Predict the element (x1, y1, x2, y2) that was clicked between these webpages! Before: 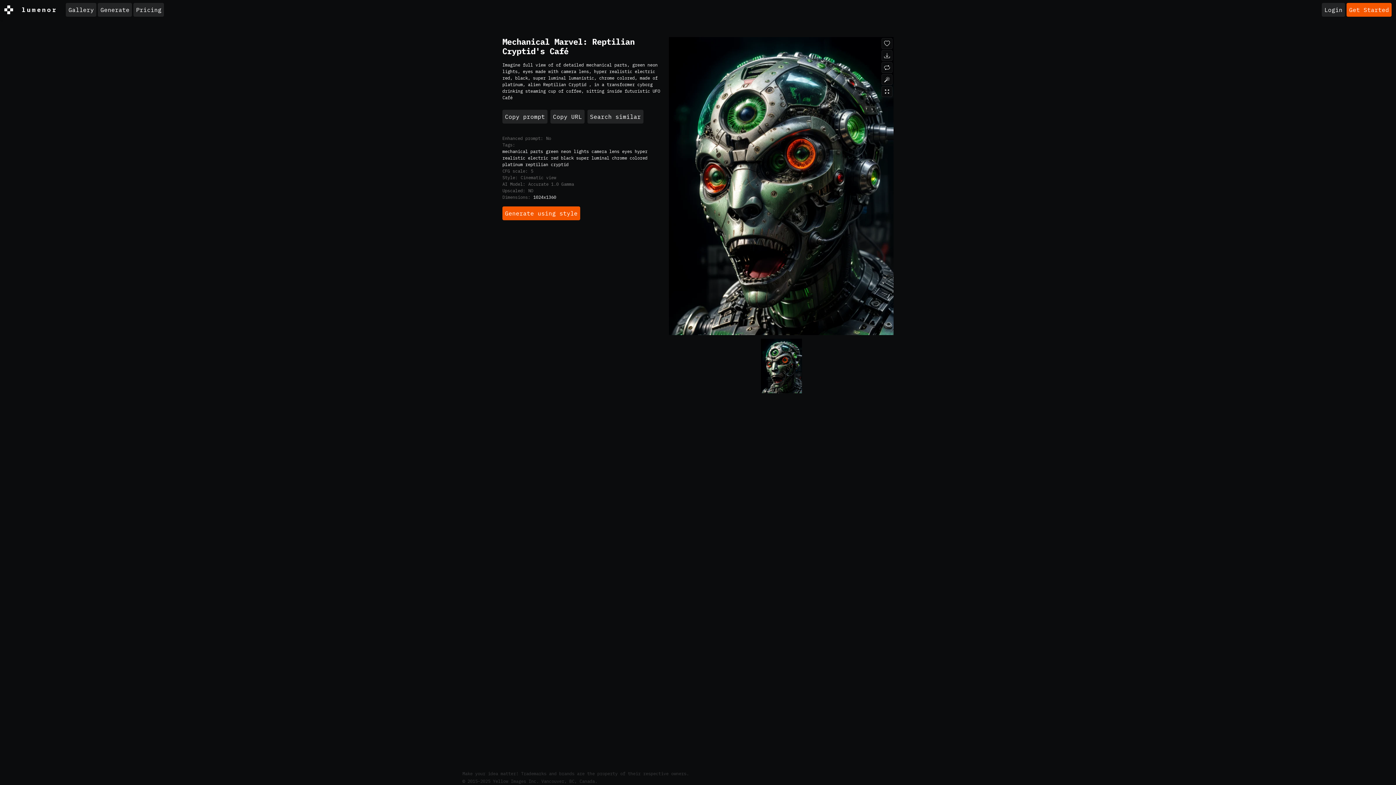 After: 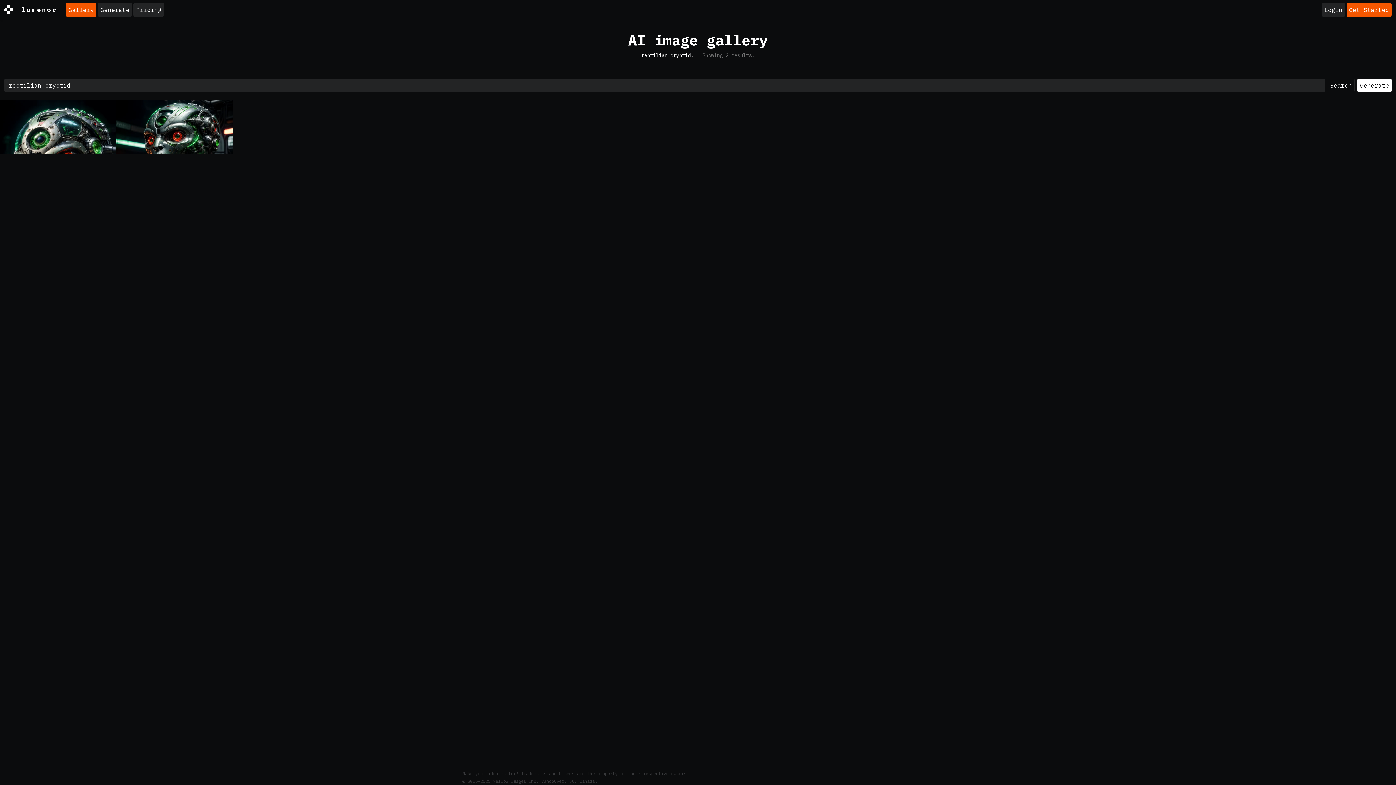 Action: bbox: (525, 161, 568, 167) label: reptilian cryptid